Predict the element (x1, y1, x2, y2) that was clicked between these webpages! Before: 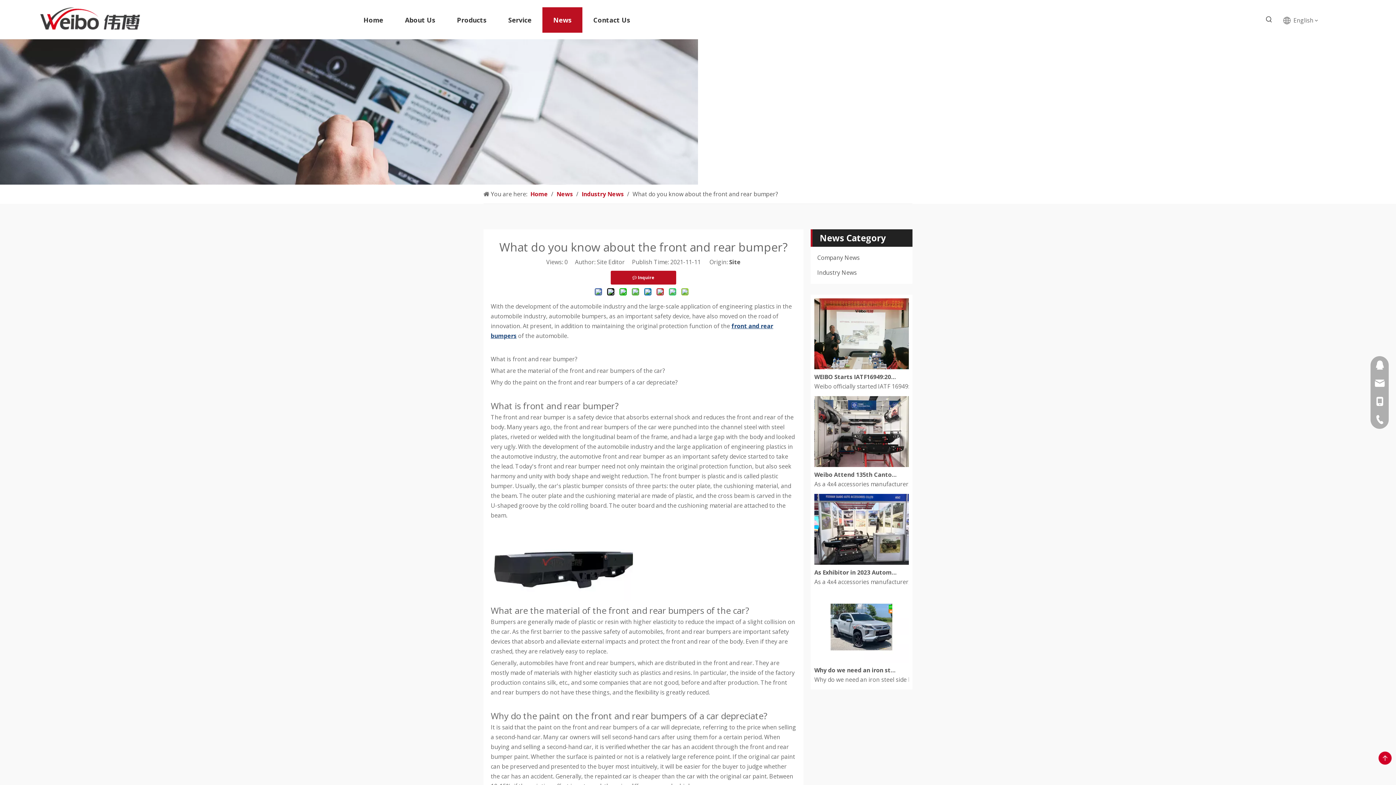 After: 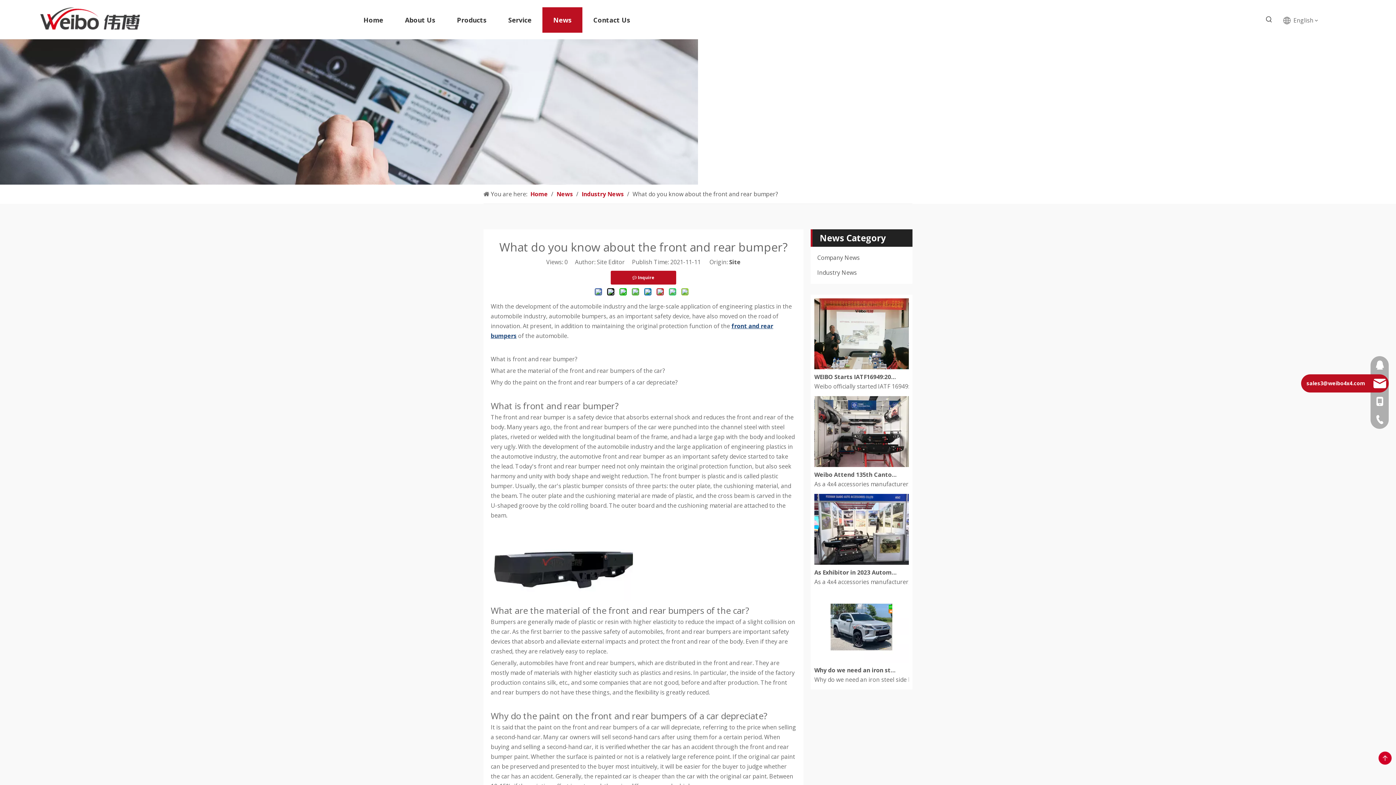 Action: bbox: (1370, 374, 1389, 392)